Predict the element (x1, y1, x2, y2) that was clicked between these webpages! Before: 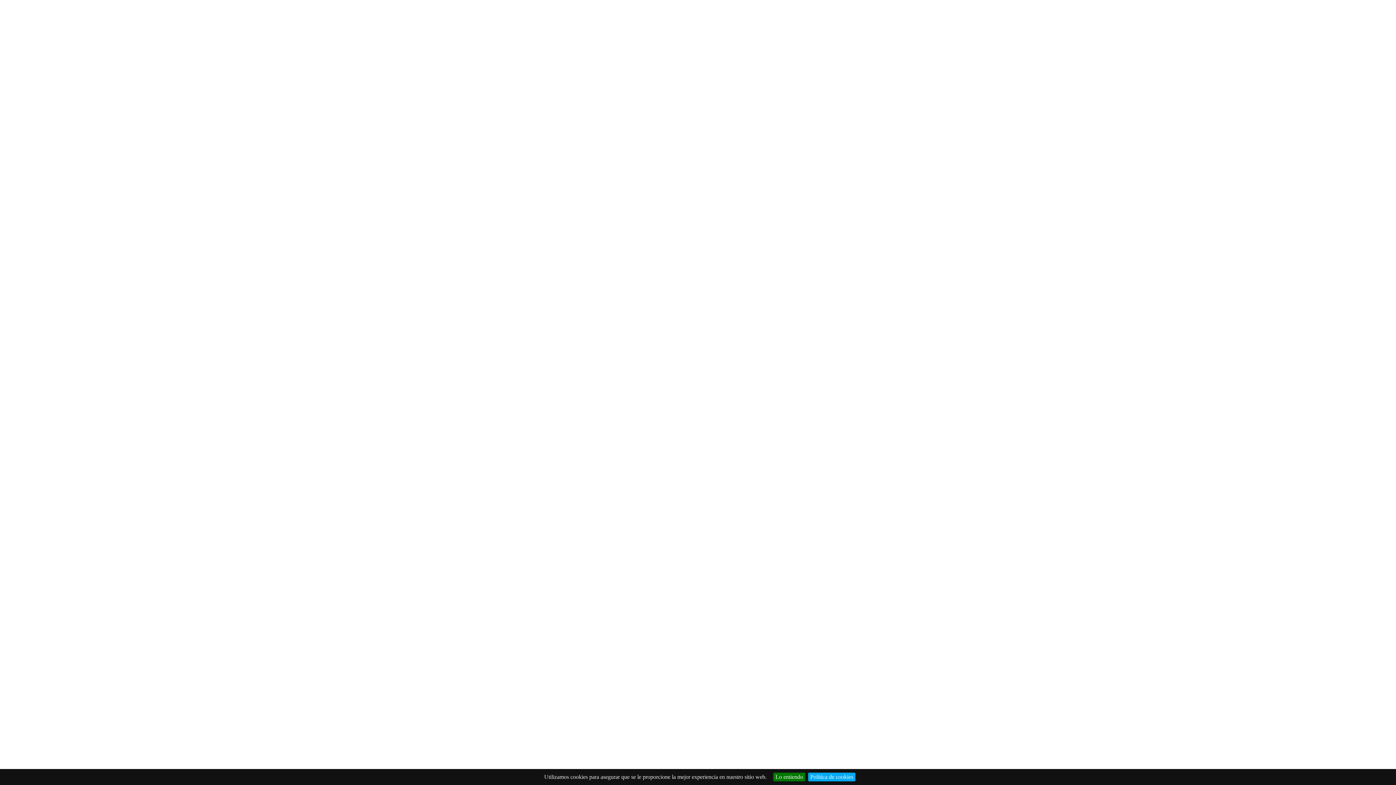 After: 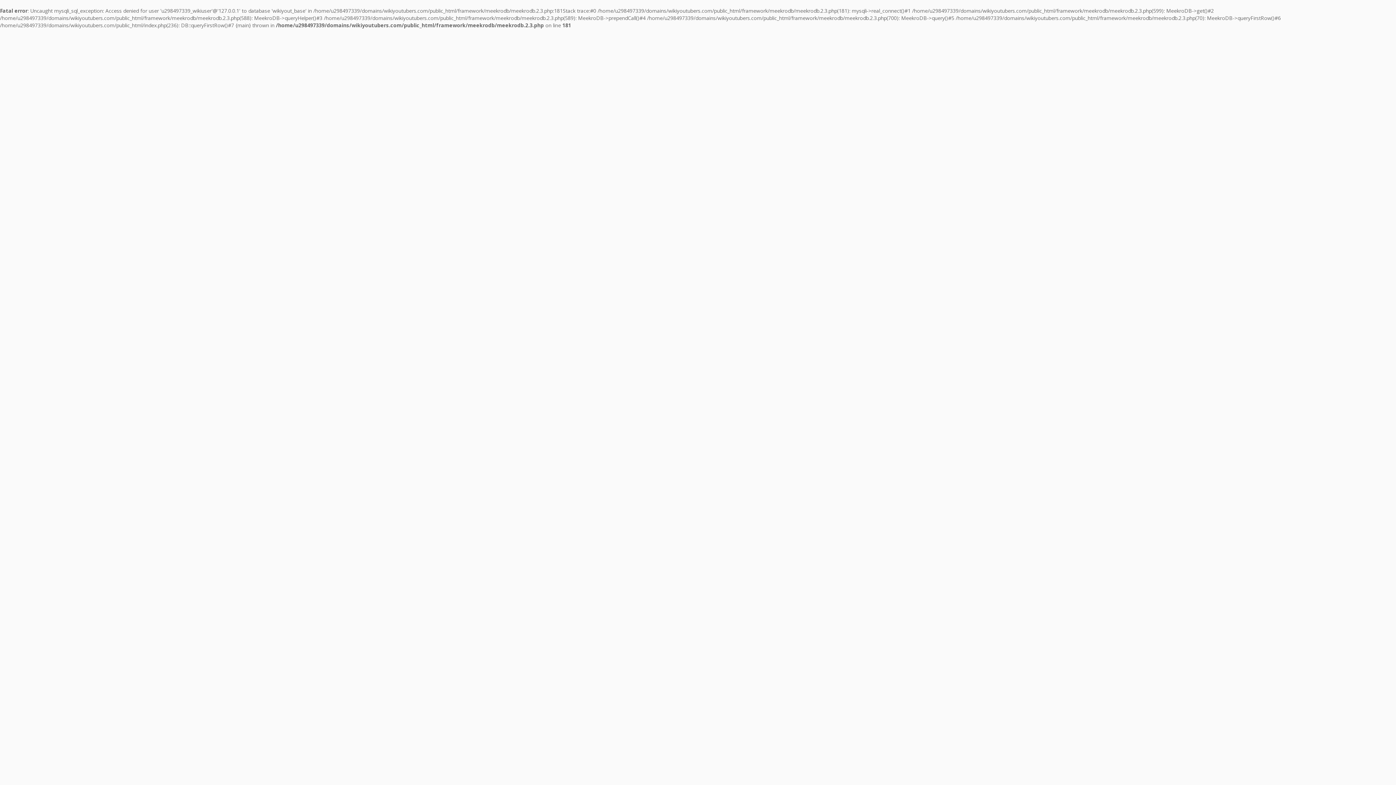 Action: bbox: (773, 773, 805, 781) label: Lo entiendo